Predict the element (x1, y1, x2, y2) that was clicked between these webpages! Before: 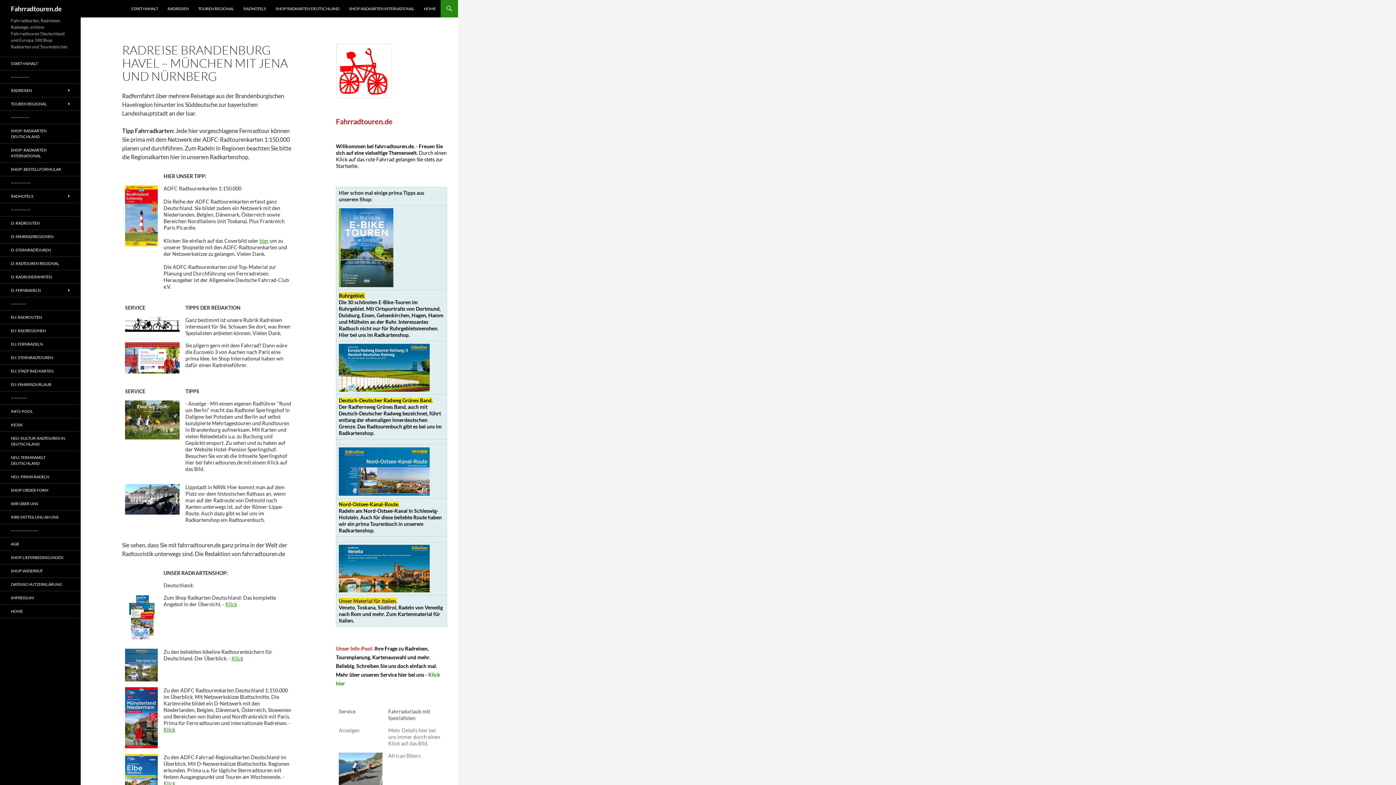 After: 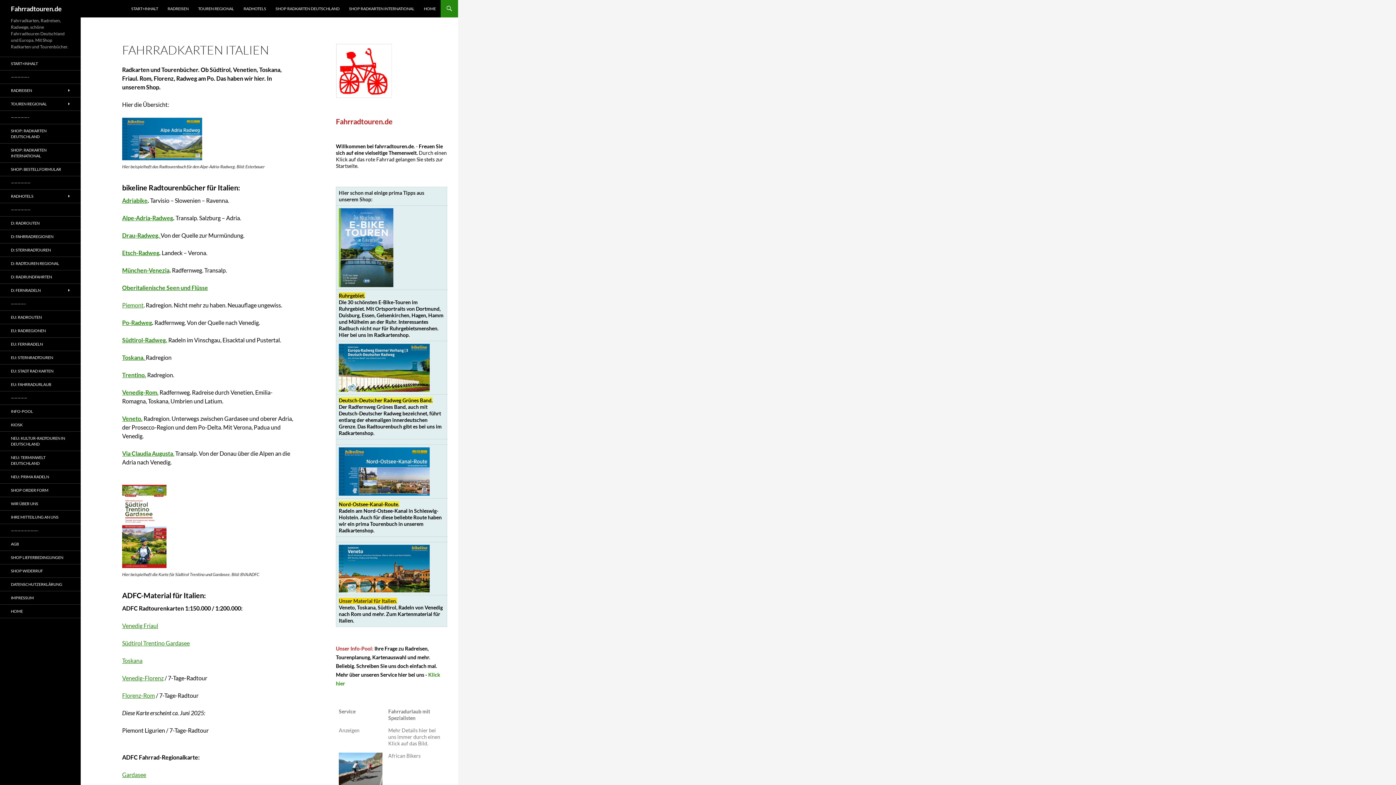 Action: bbox: (338, 565, 429, 571)